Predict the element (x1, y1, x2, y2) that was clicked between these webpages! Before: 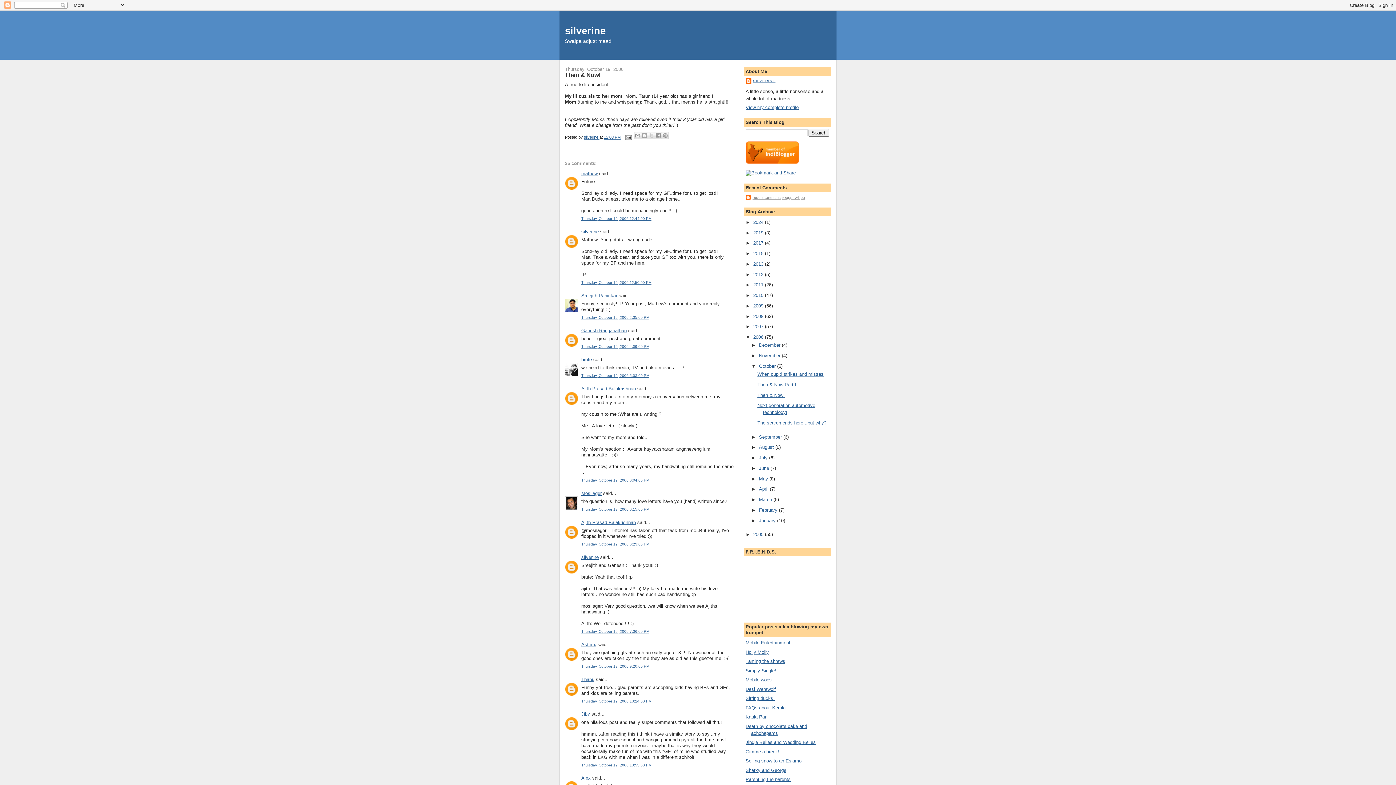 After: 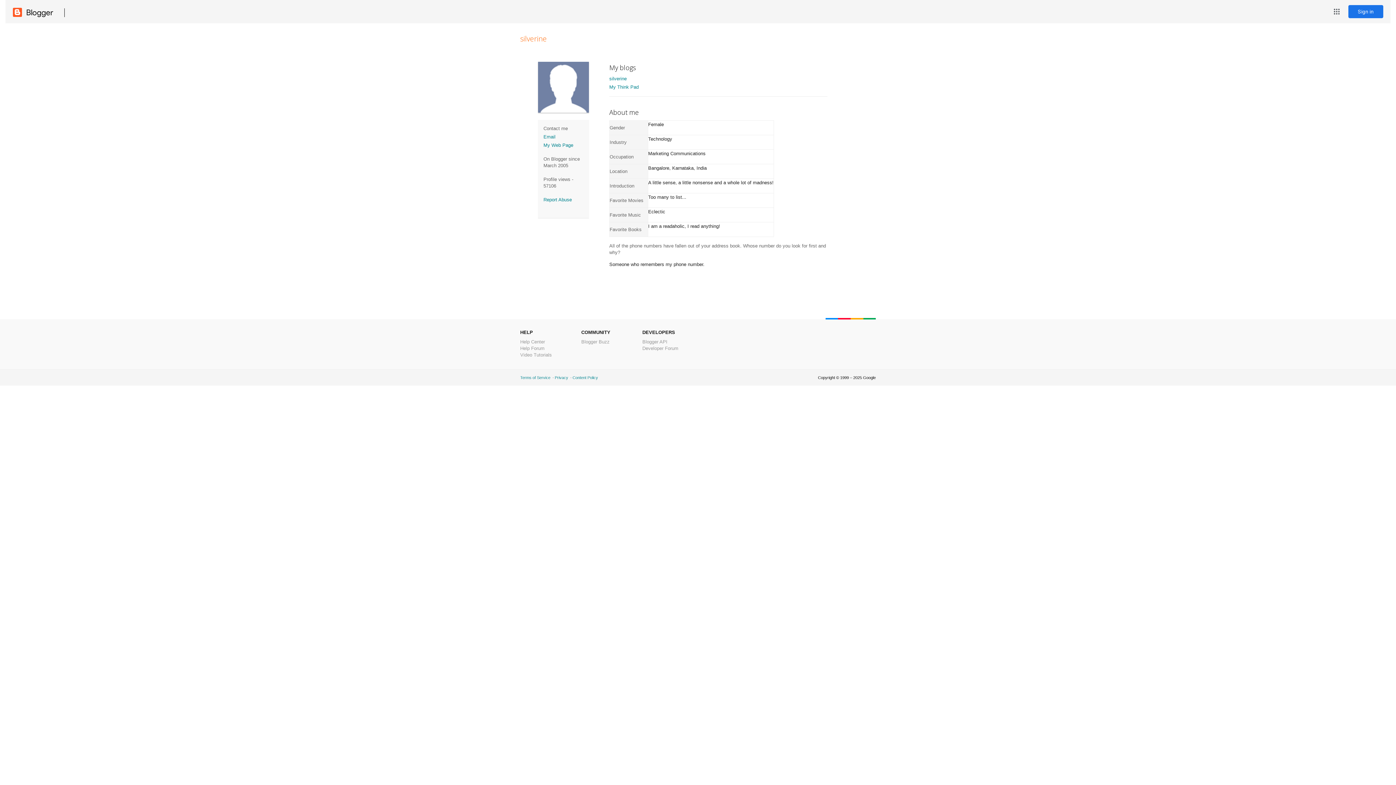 Action: bbox: (745, 104, 798, 110) label: View my complete profile